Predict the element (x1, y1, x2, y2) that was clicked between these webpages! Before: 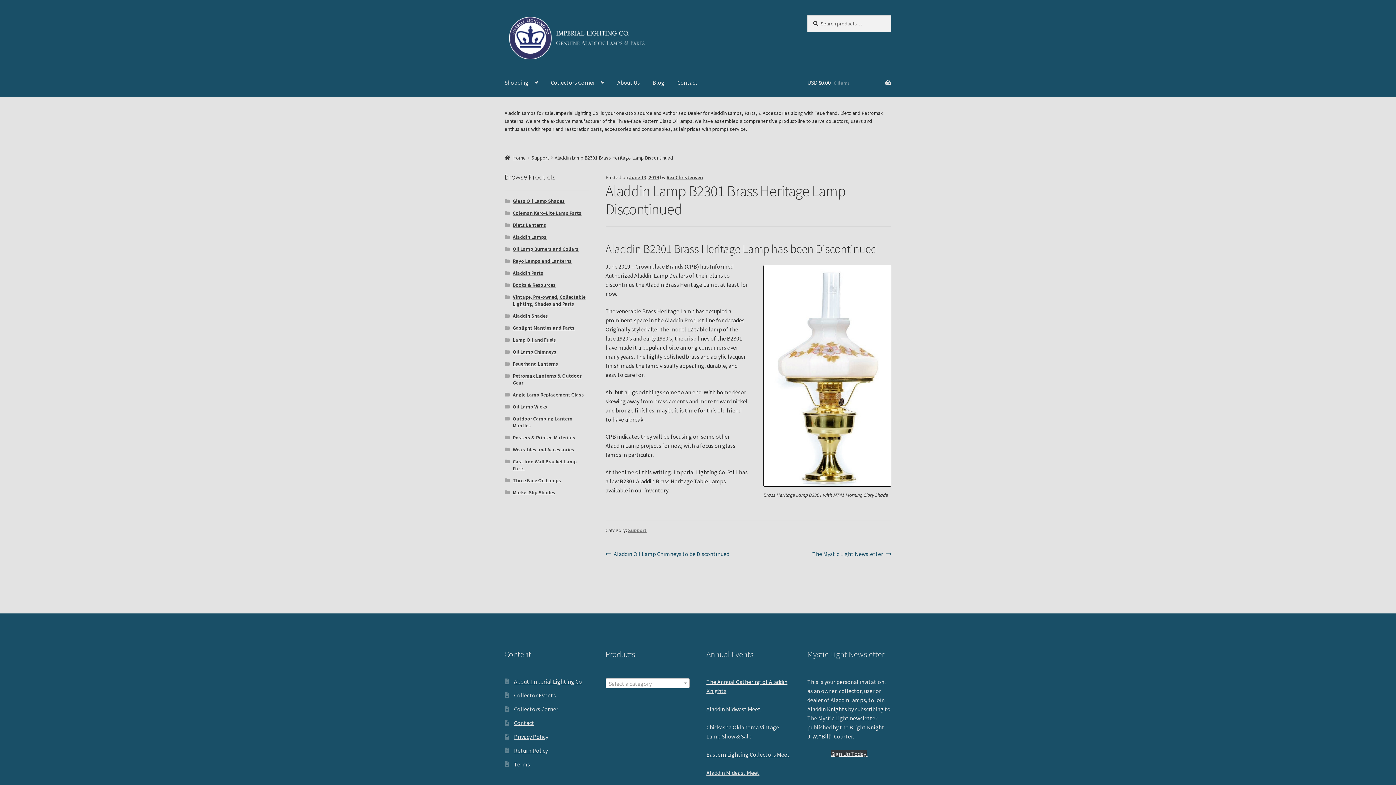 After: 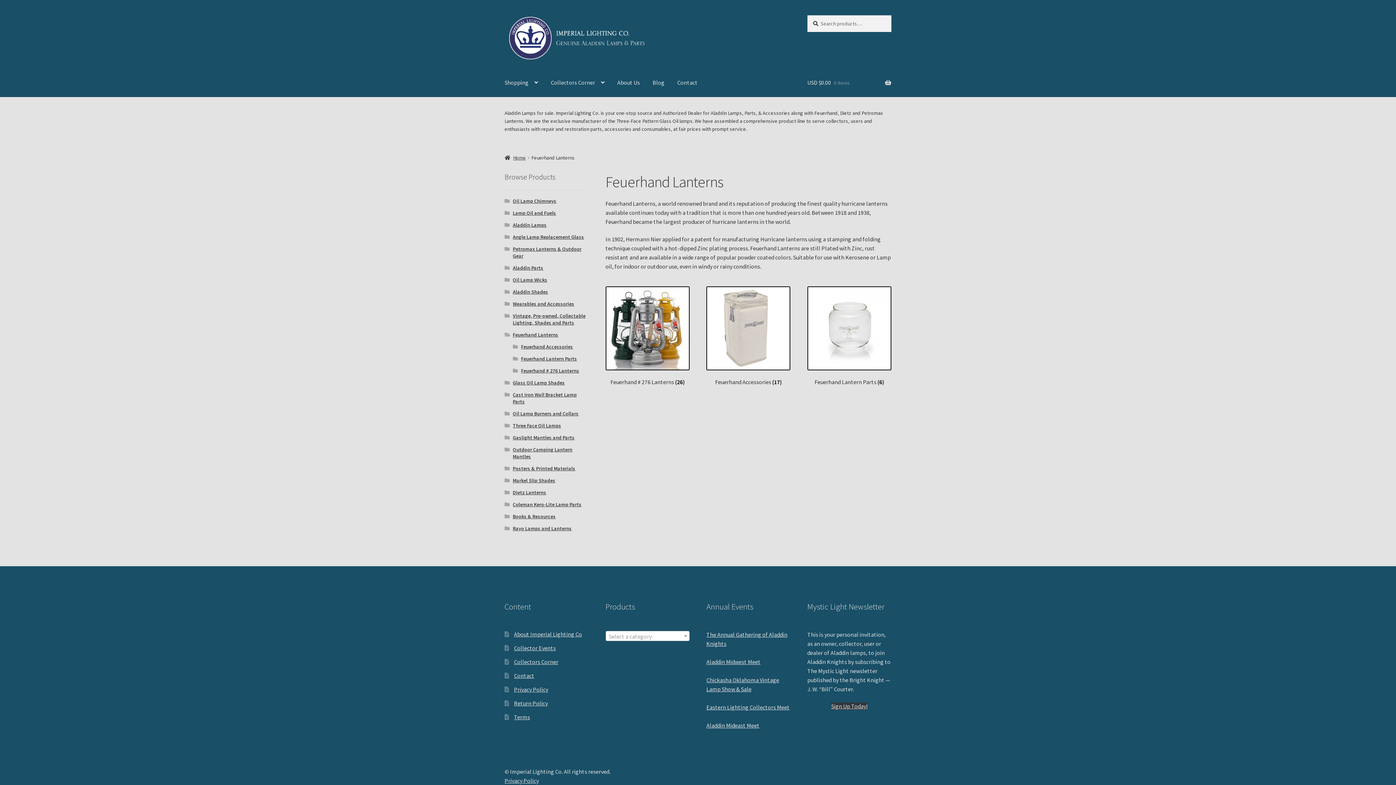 Action: label: Feuerhand Lanterns bbox: (512, 360, 558, 367)